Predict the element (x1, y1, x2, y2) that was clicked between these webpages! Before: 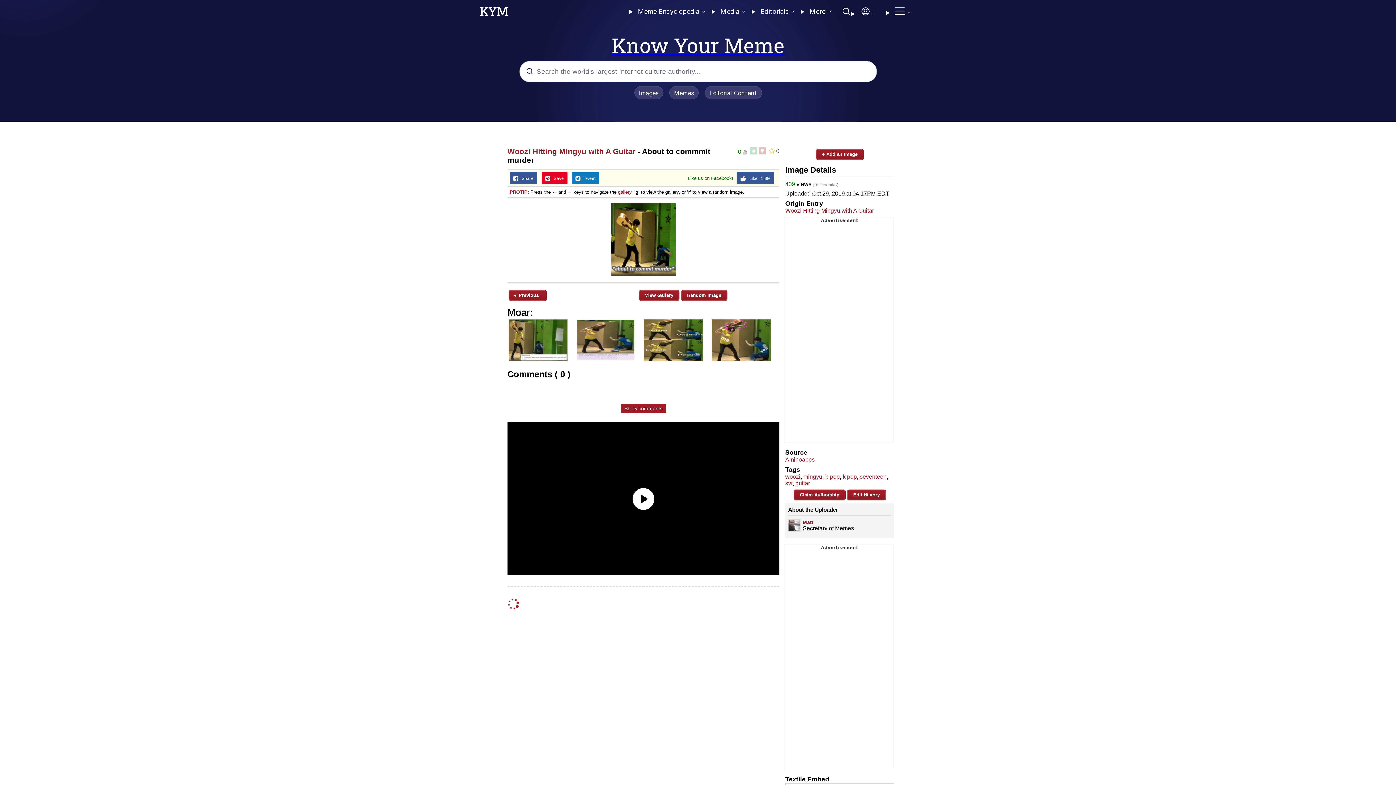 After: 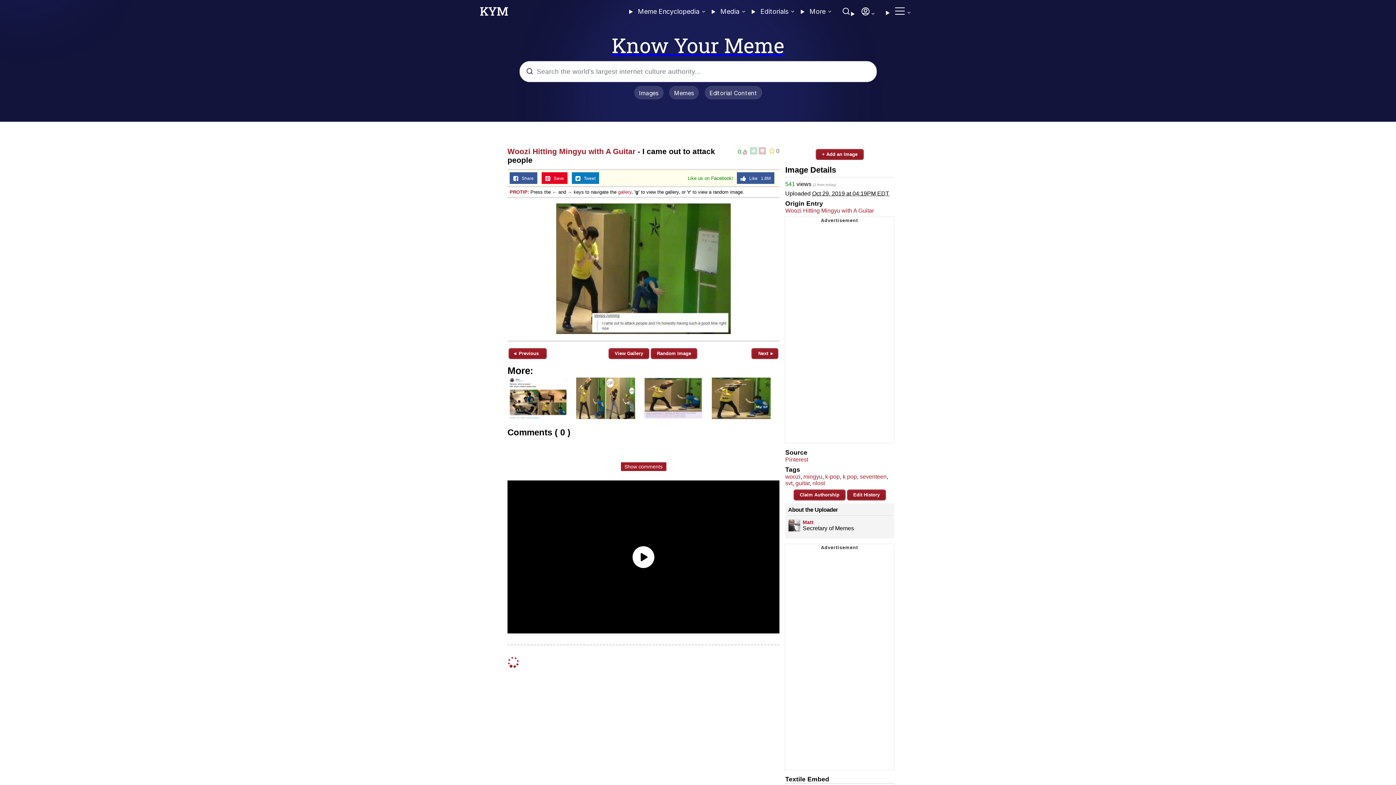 Action: bbox: (508, 356, 567, 362)